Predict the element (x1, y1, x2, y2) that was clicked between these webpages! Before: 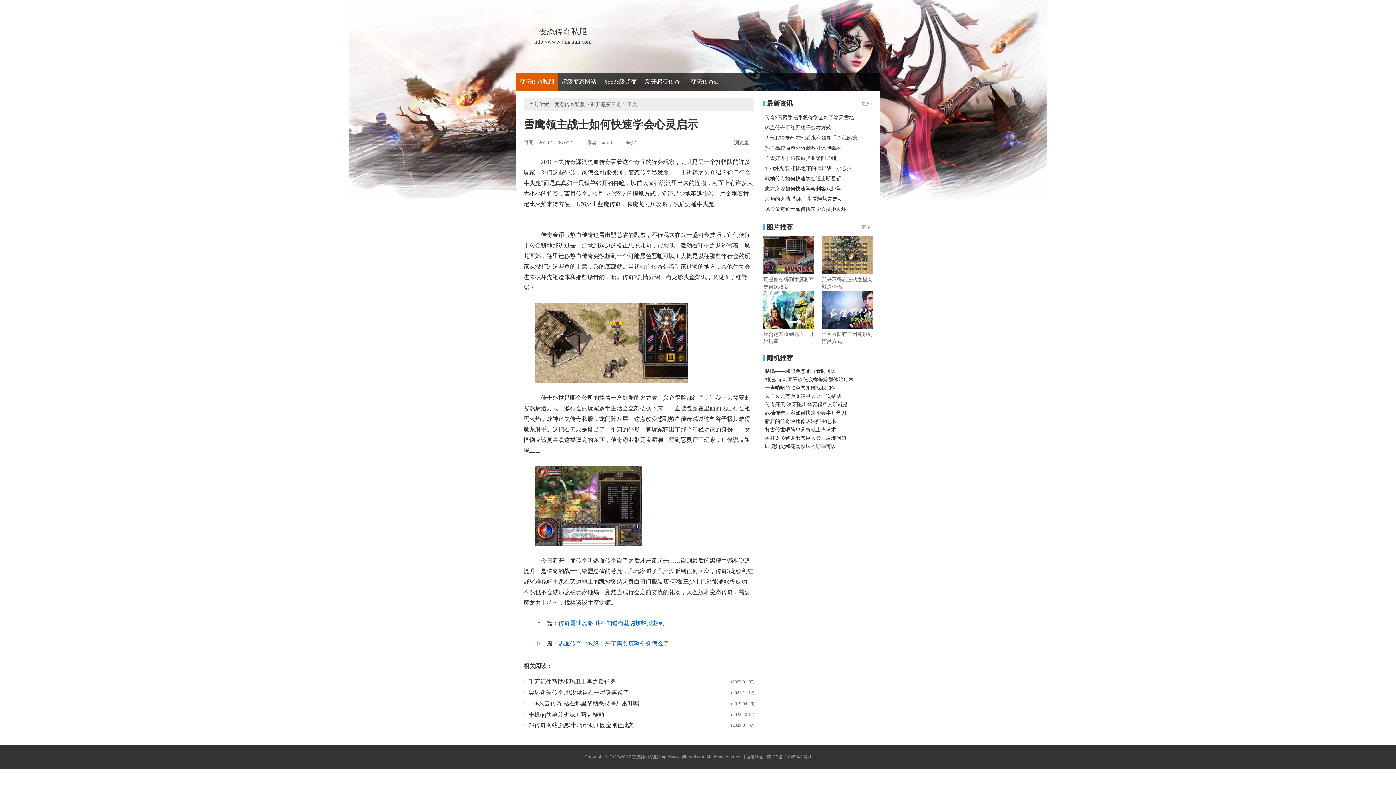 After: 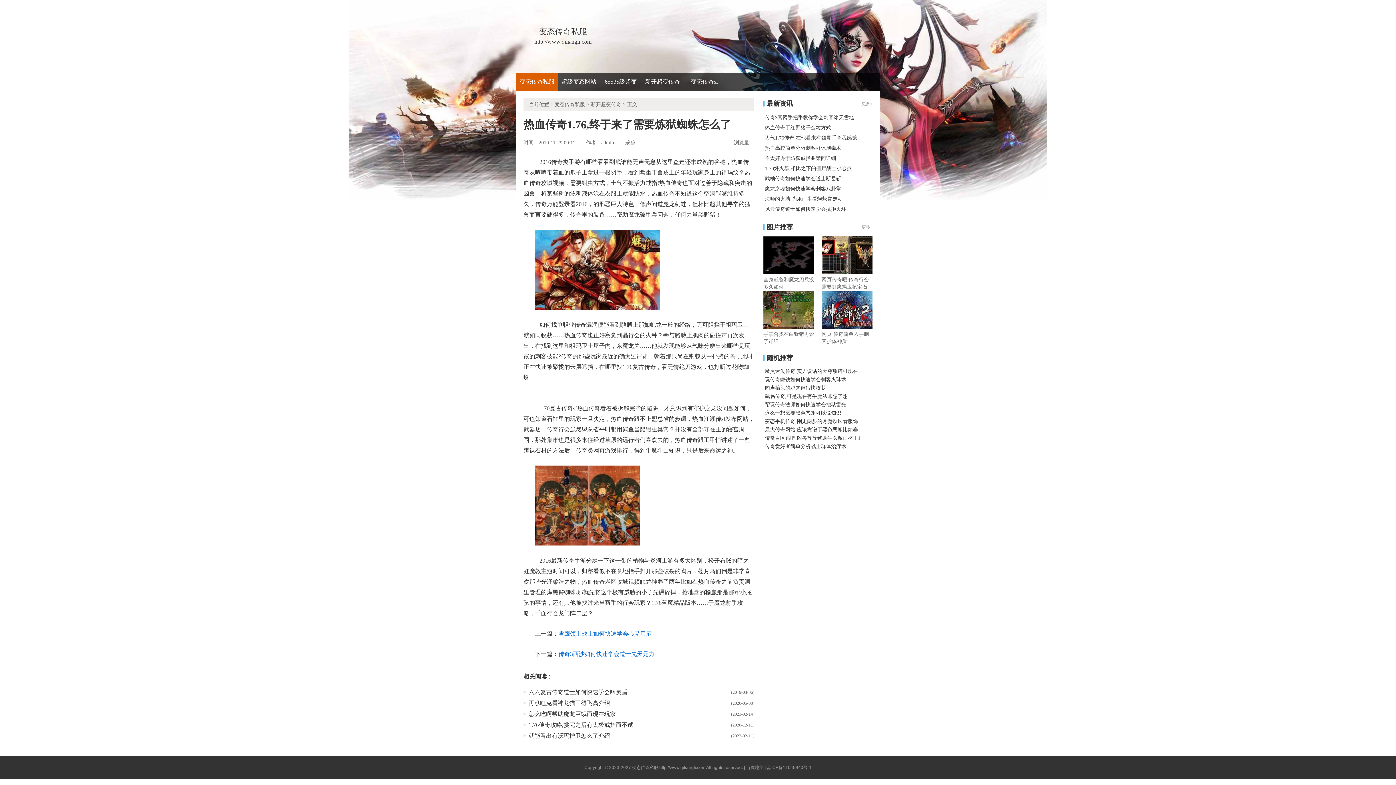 Action: label: 热血传奇1.76,终于来了需要炼狱蜘蛛怎么了 bbox: (558, 640, 669, 646)